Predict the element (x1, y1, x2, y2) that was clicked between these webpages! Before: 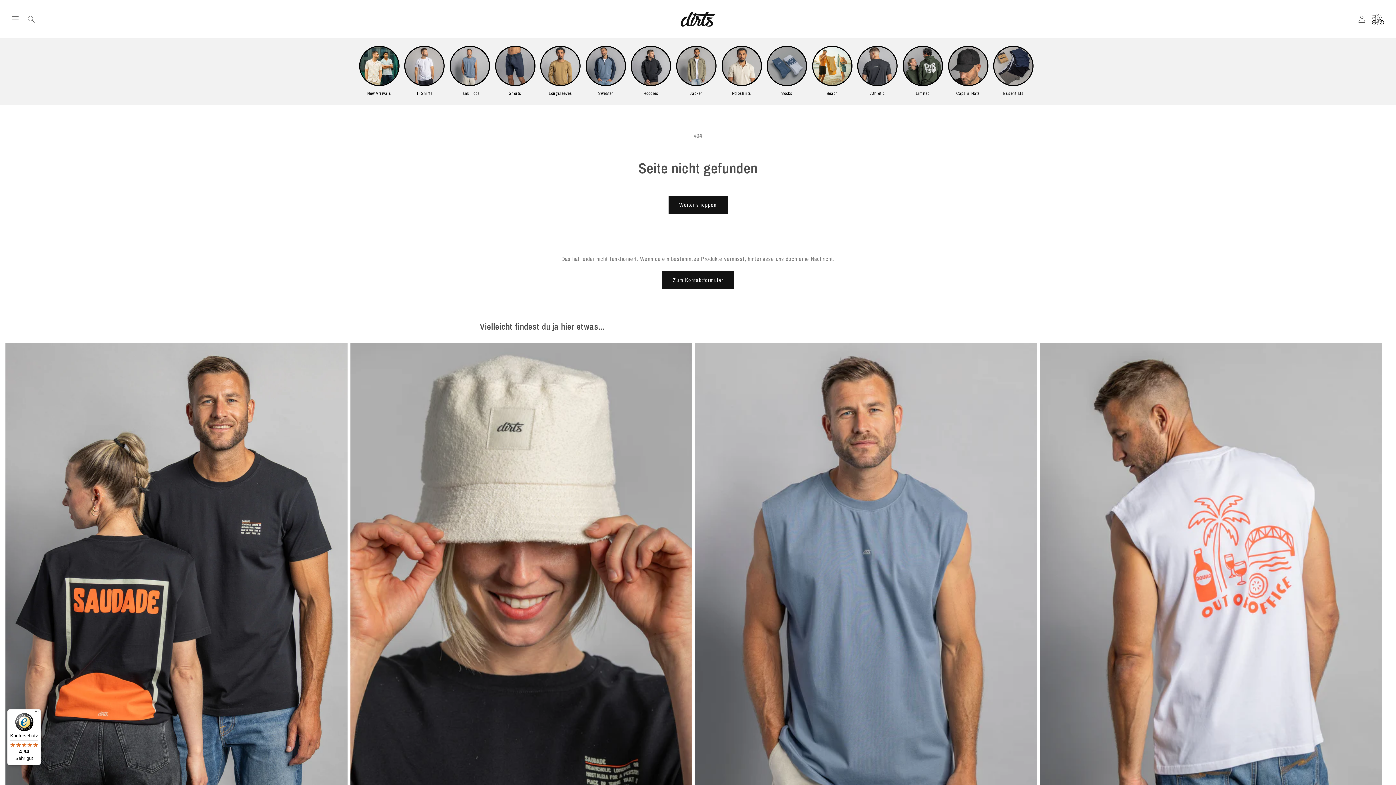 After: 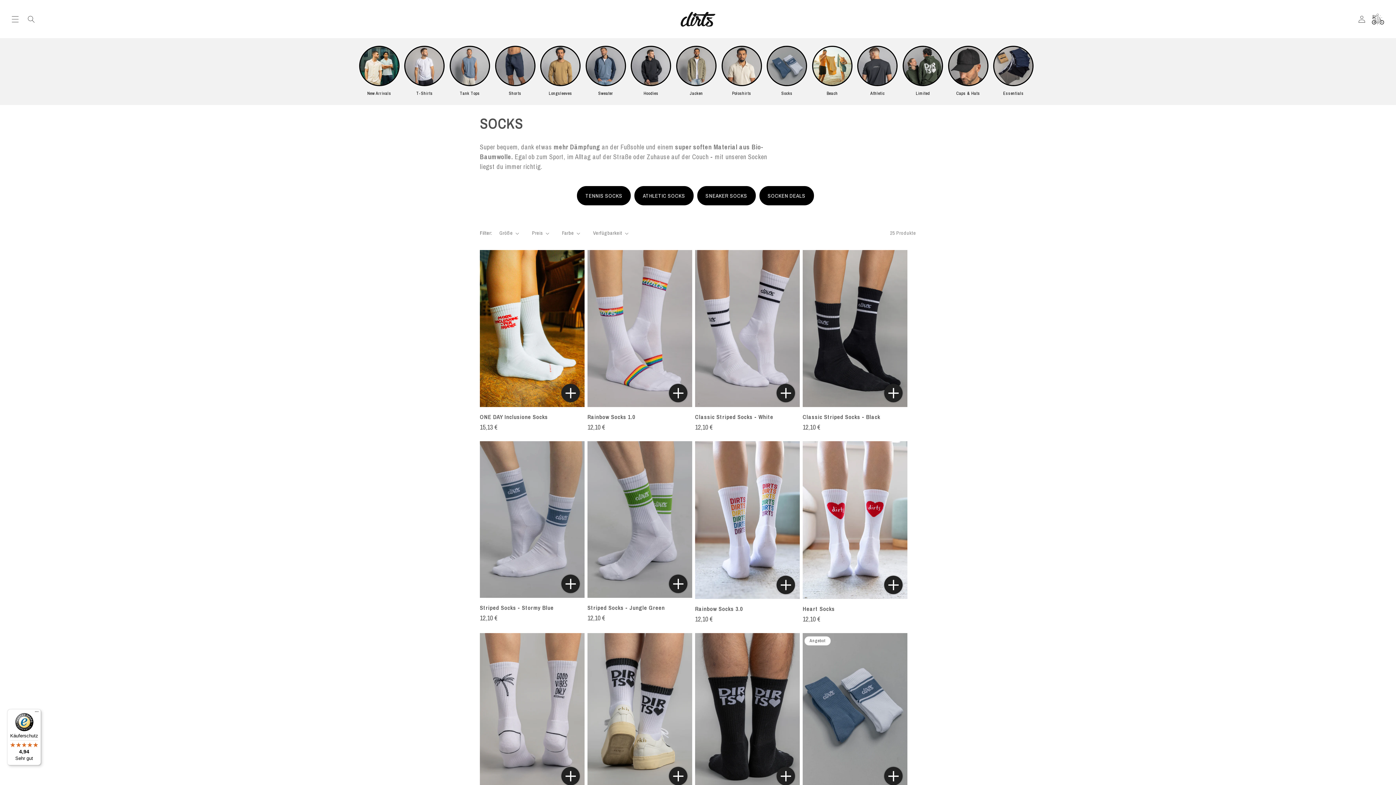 Action: bbox: (766, 45, 807, 97) label: Socks